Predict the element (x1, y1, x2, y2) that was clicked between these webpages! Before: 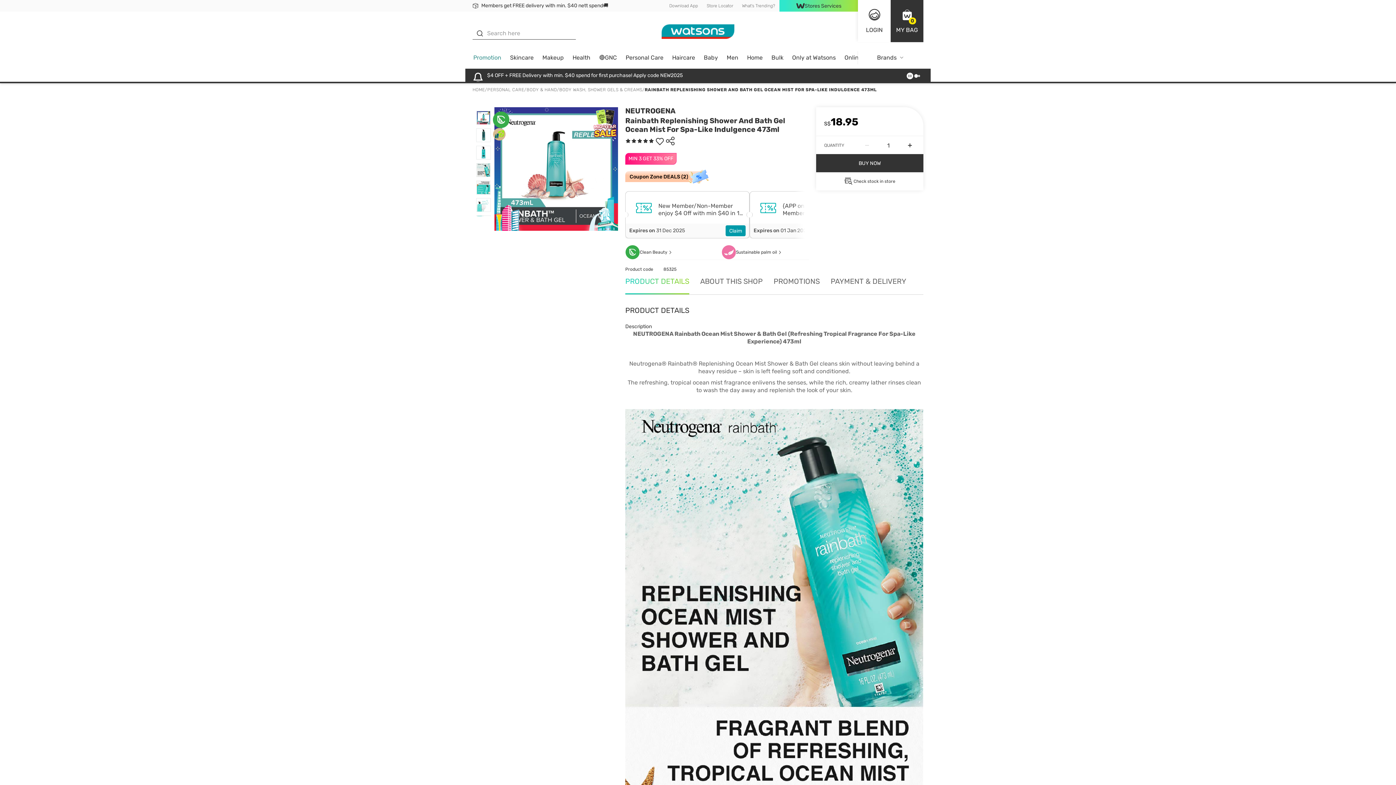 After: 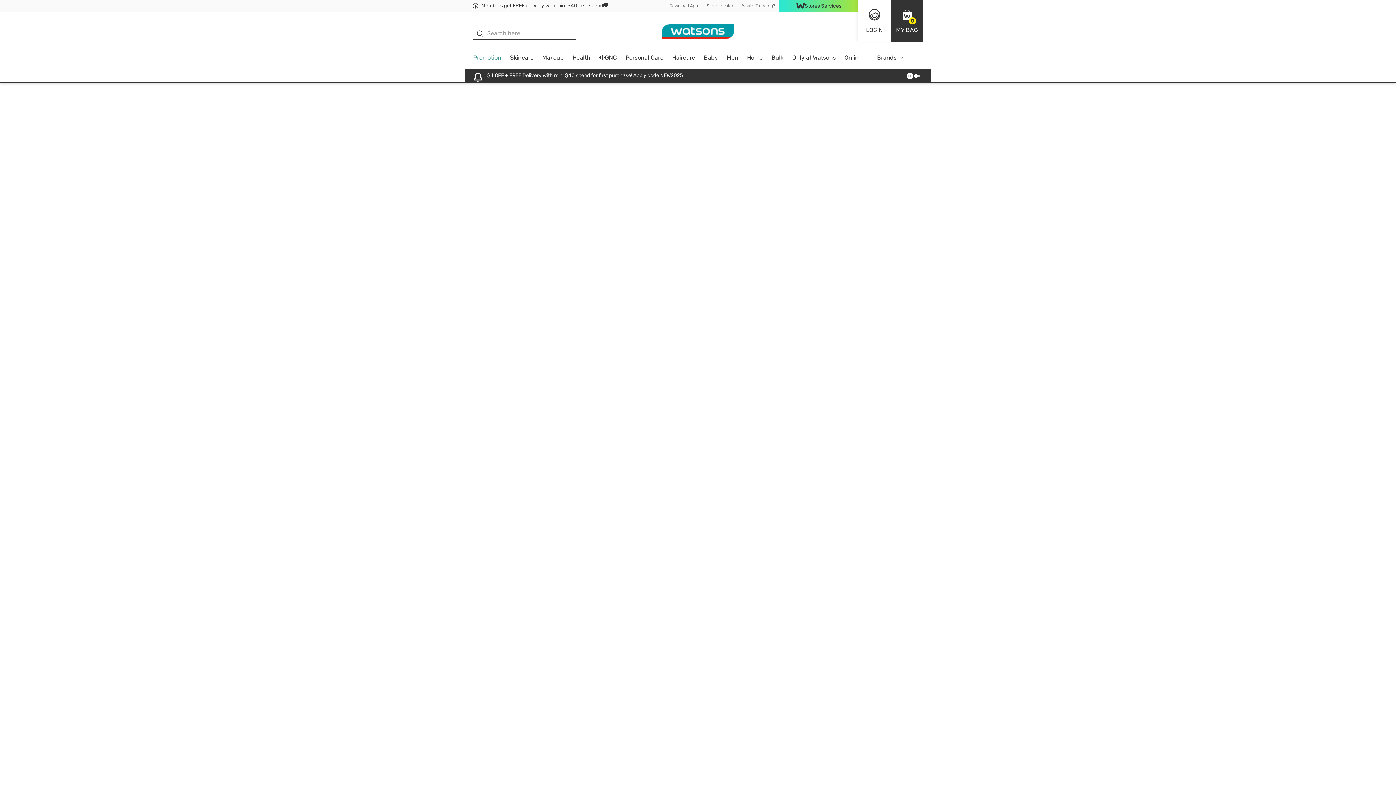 Action: label: NEUTROGENA bbox: (625, 106, 675, 115)